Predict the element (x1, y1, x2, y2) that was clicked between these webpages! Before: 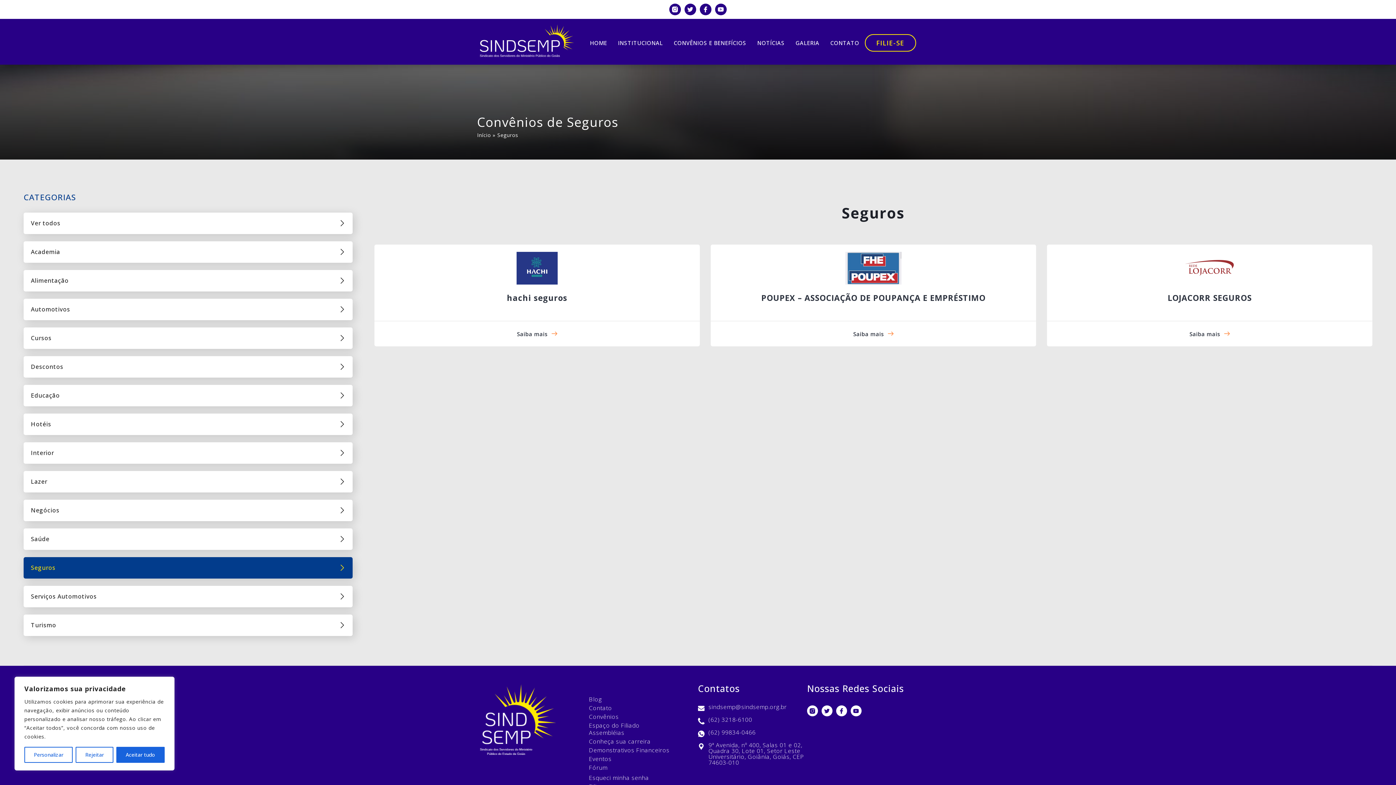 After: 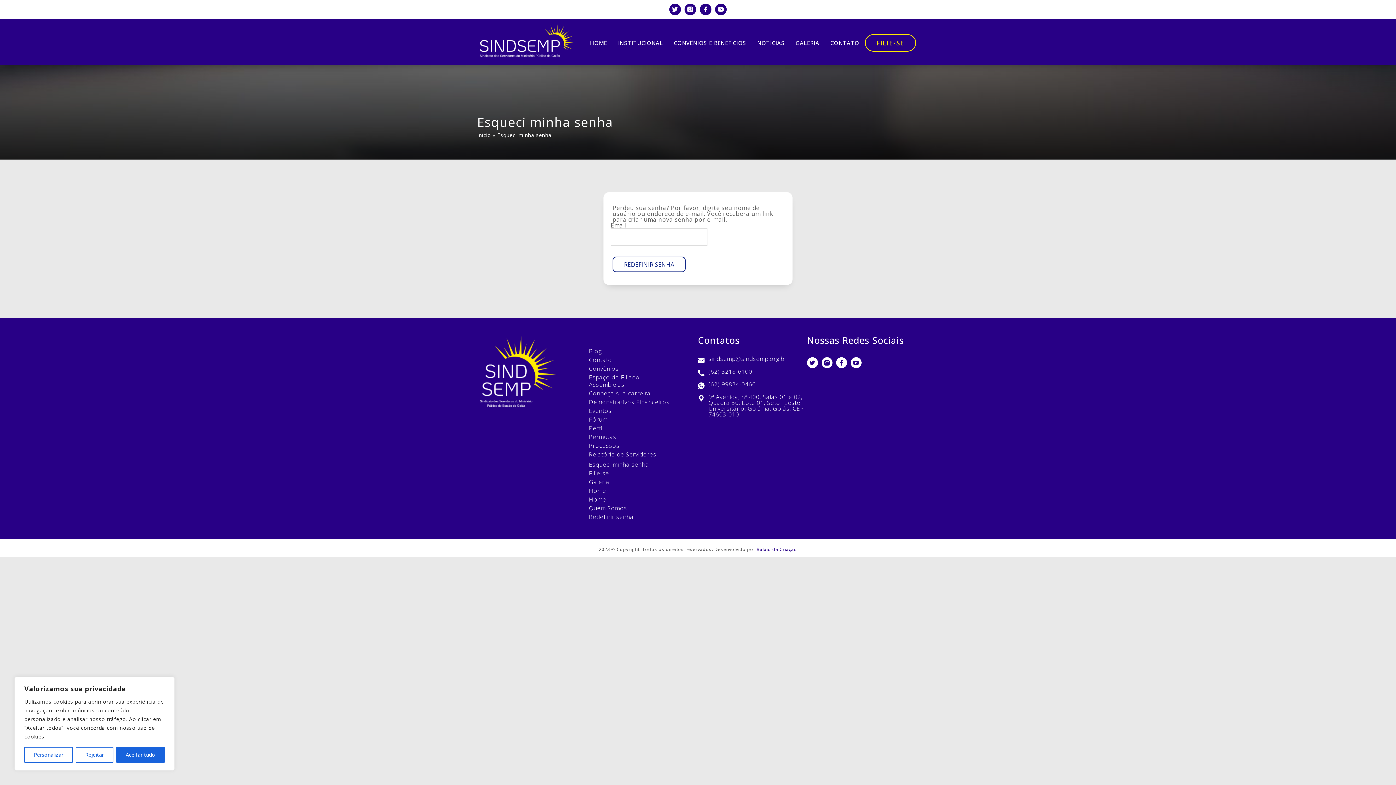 Action: bbox: (589, 774, 649, 782) label: Esqueci minha senha